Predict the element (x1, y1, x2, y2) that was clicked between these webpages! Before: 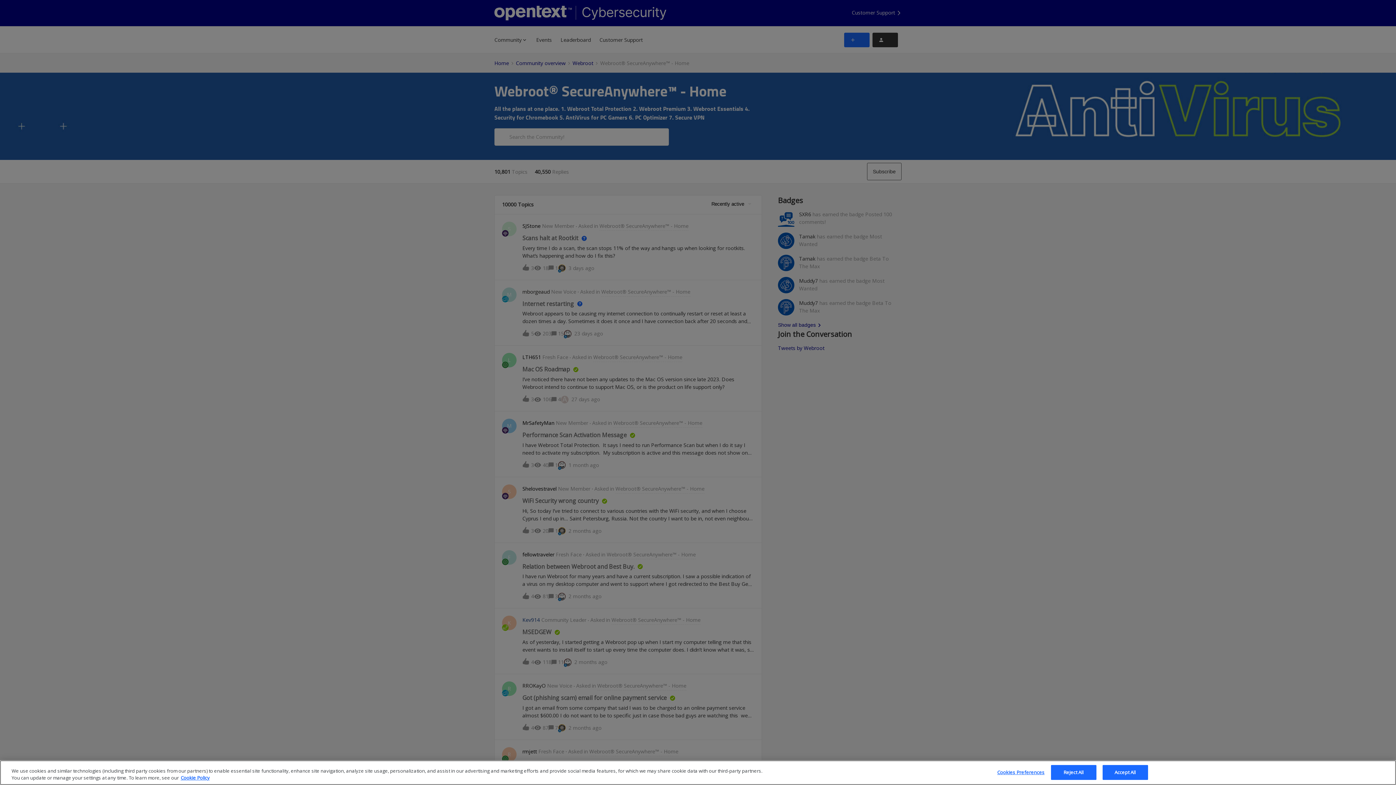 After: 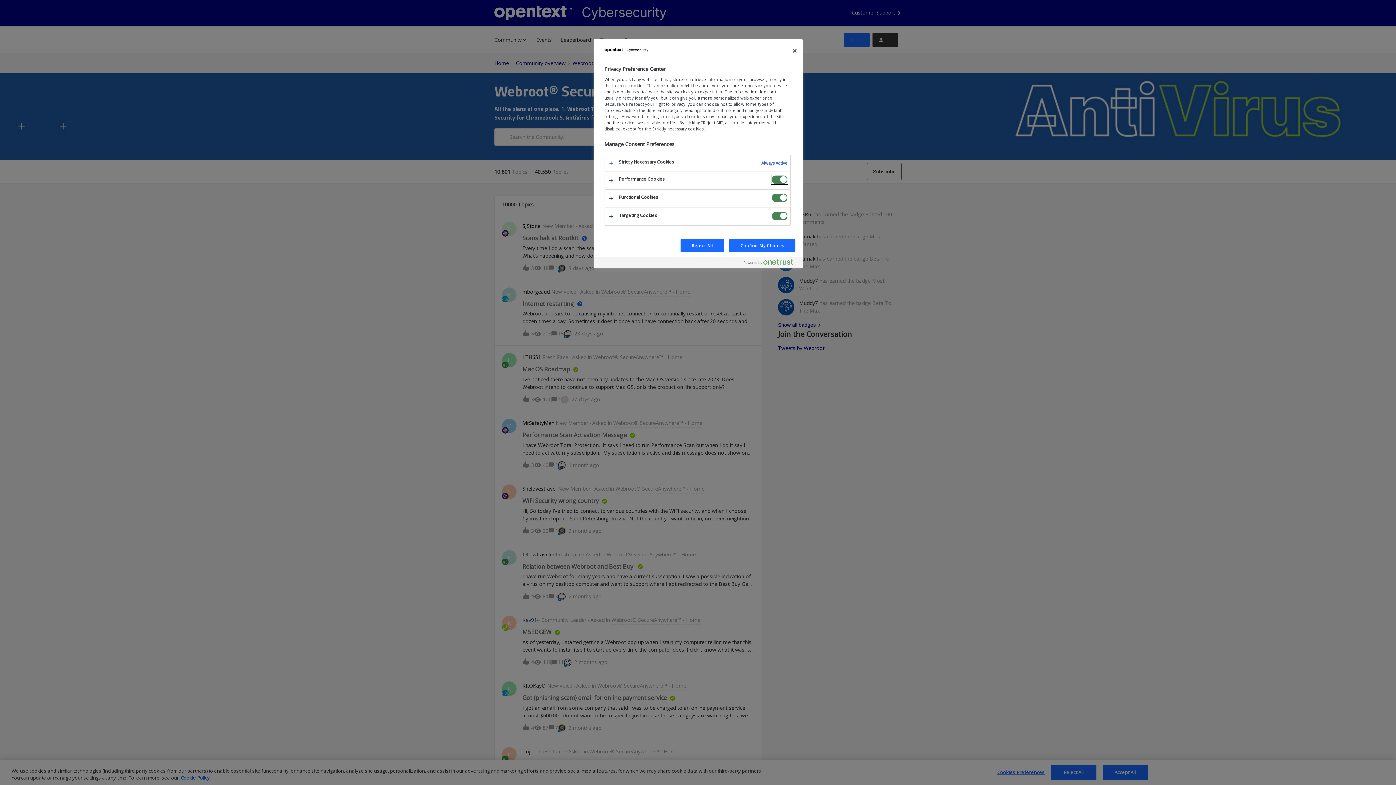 Action: bbox: (997, 765, 1044, 780) label: Cookies Preferences